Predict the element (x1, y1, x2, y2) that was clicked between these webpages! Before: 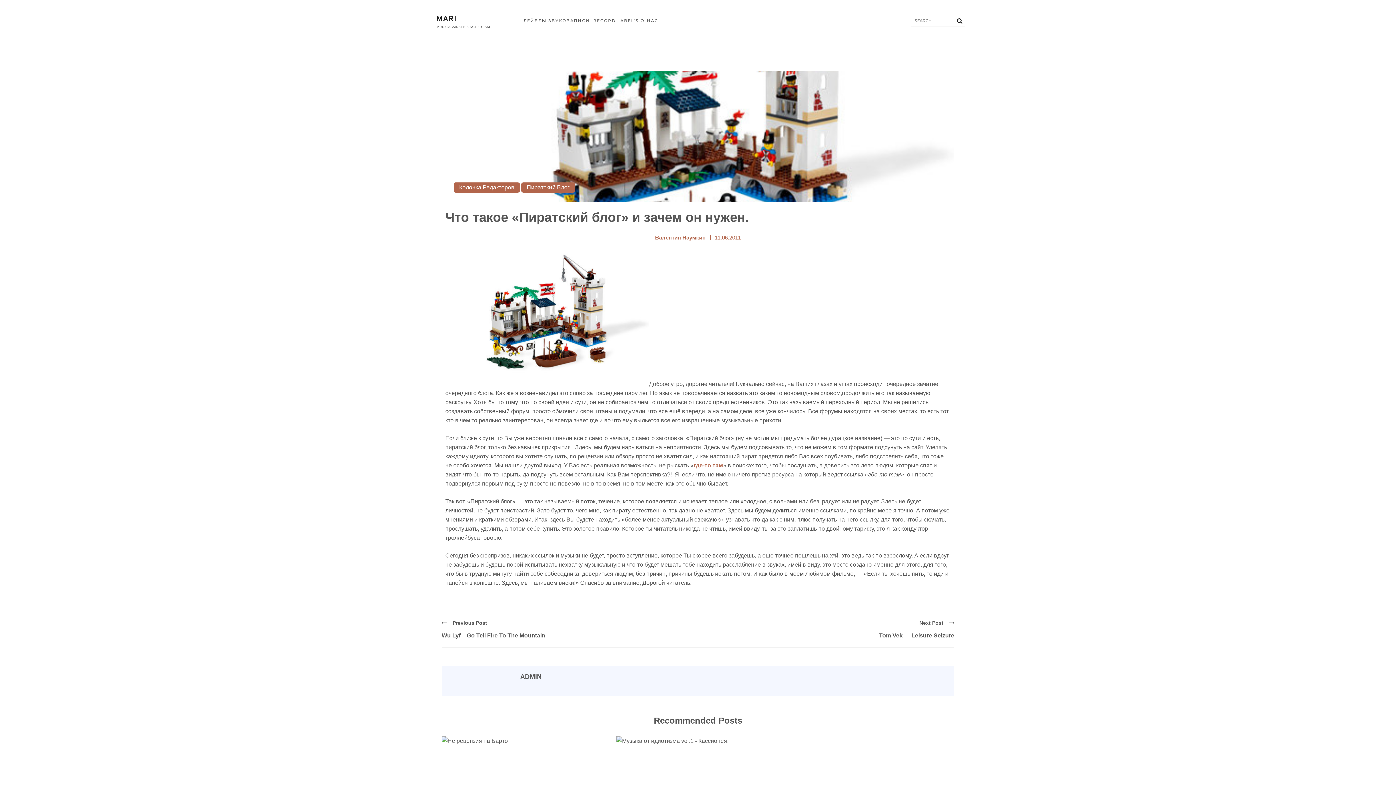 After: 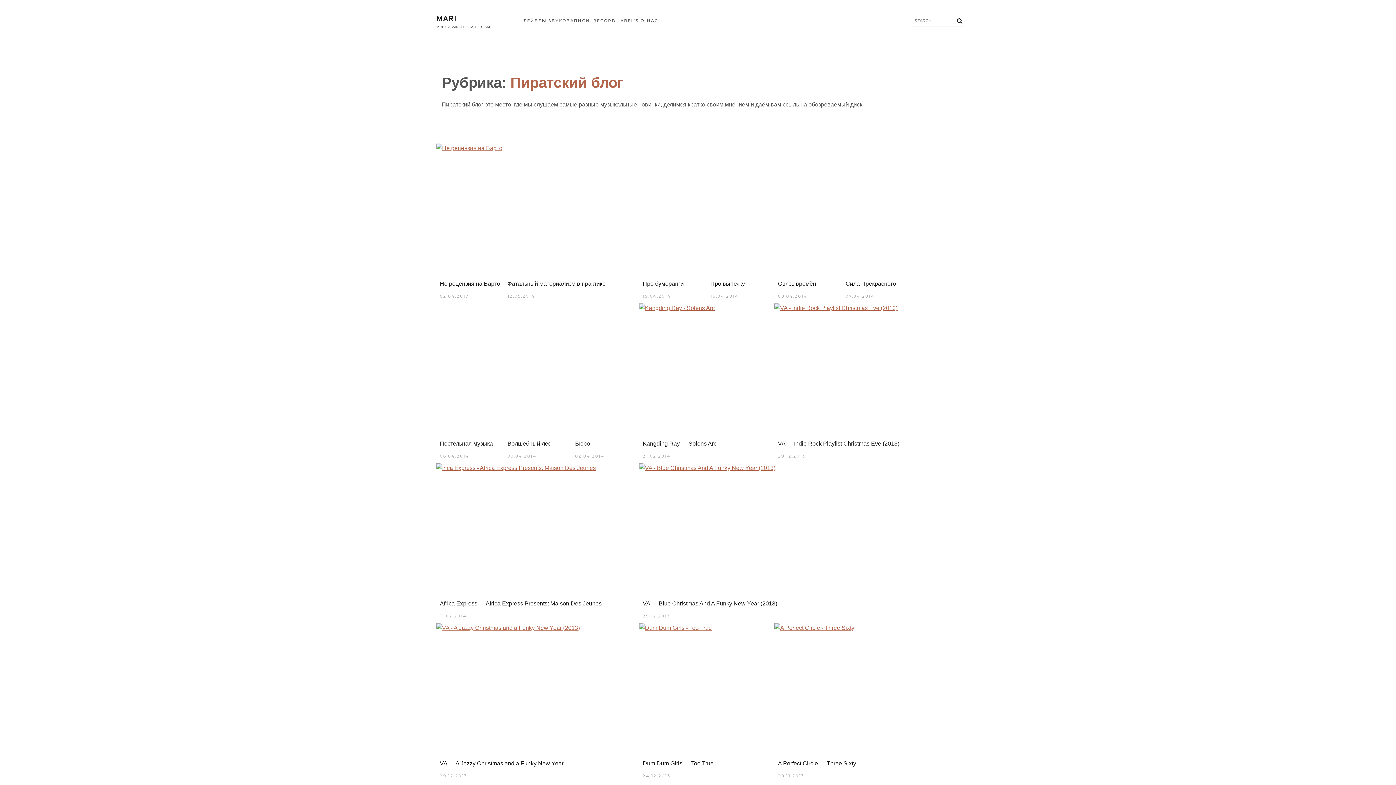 Action: label: Пиратский Блог bbox: (521, 182, 575, 192)